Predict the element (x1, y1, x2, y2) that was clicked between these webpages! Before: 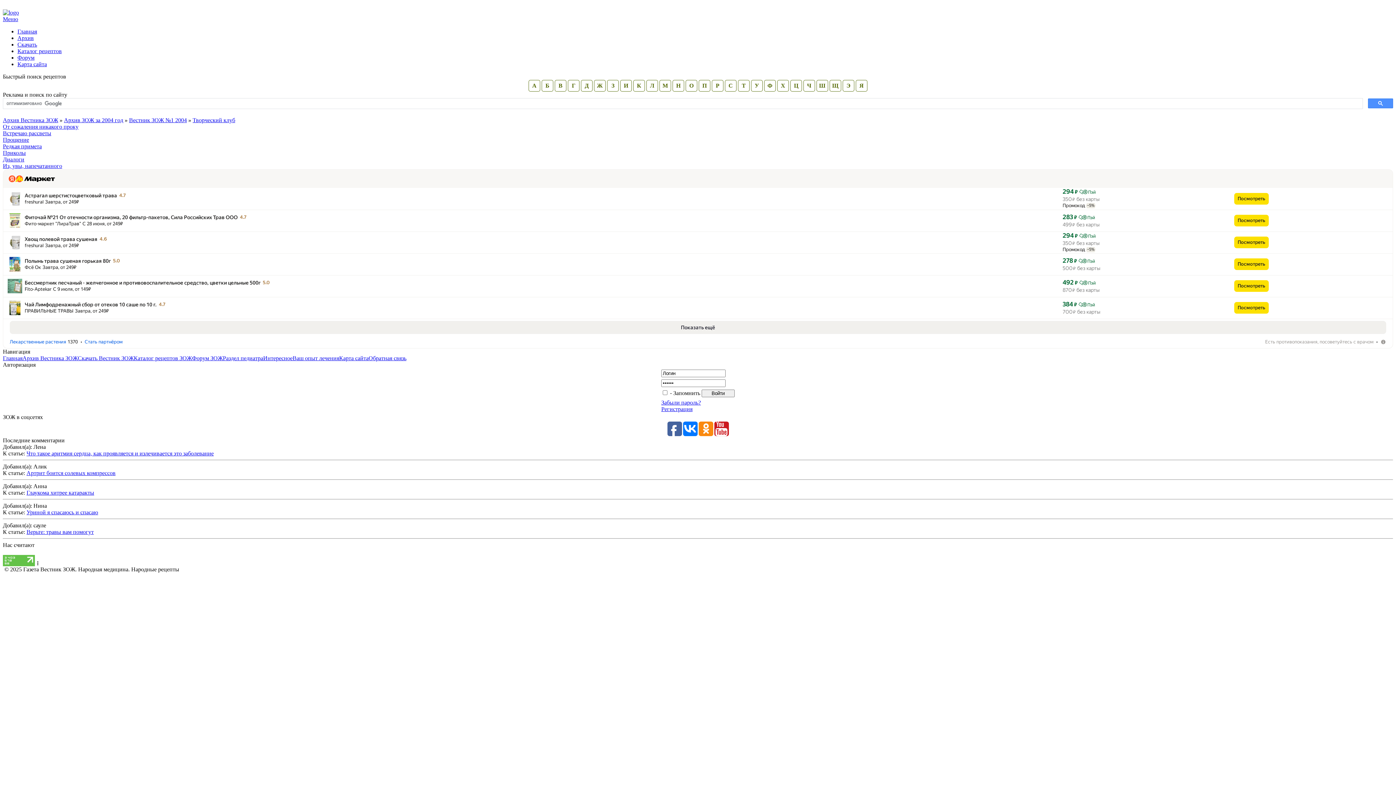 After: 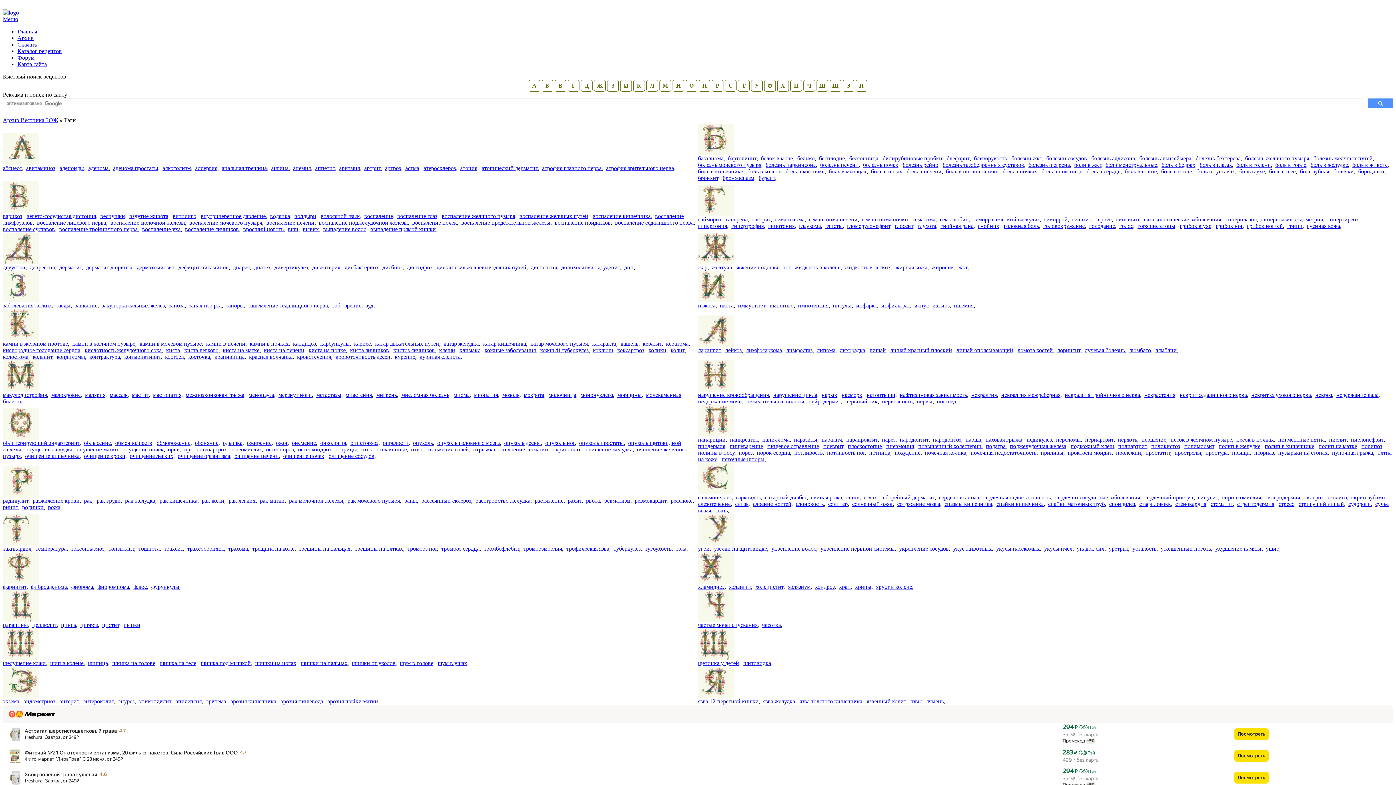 Action: label: Г bbox: (568, 80, 579, 91)